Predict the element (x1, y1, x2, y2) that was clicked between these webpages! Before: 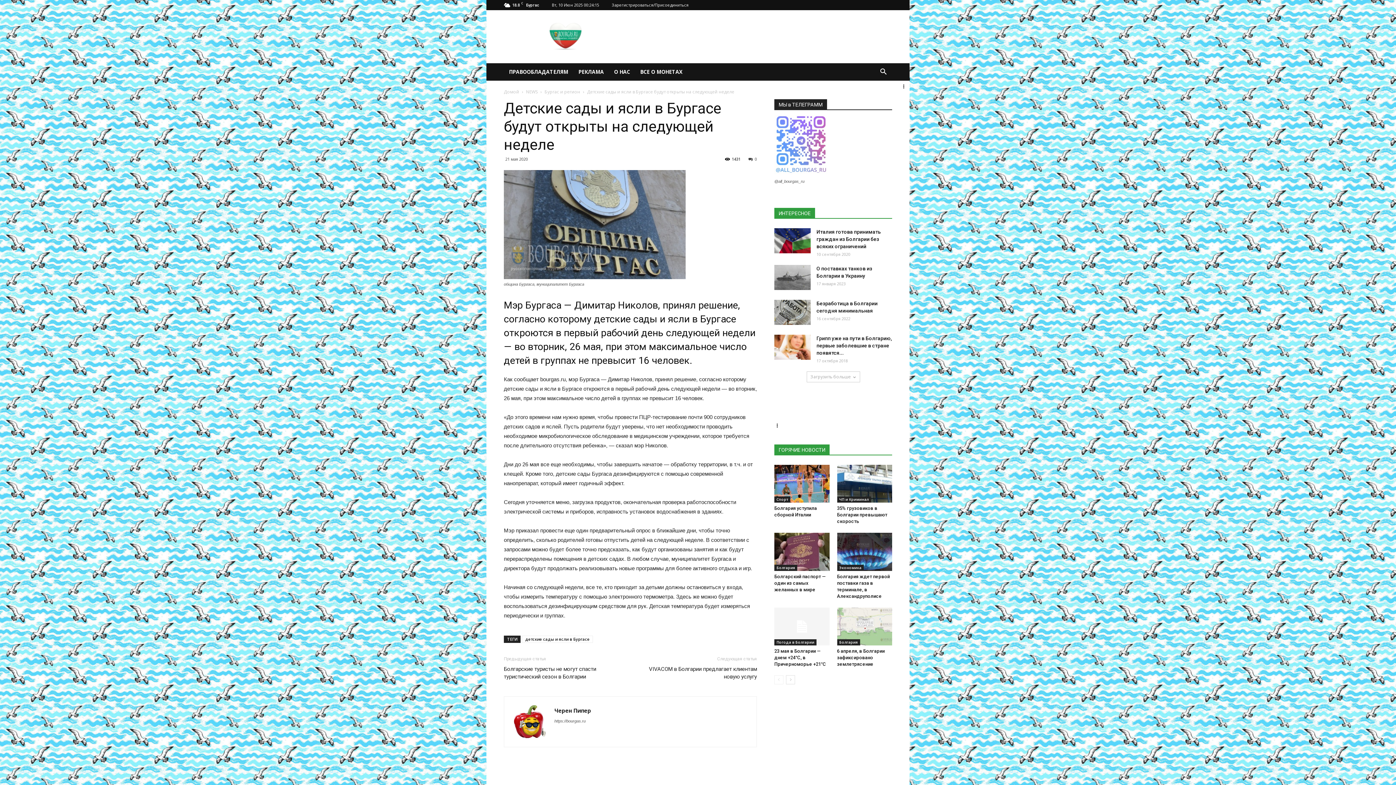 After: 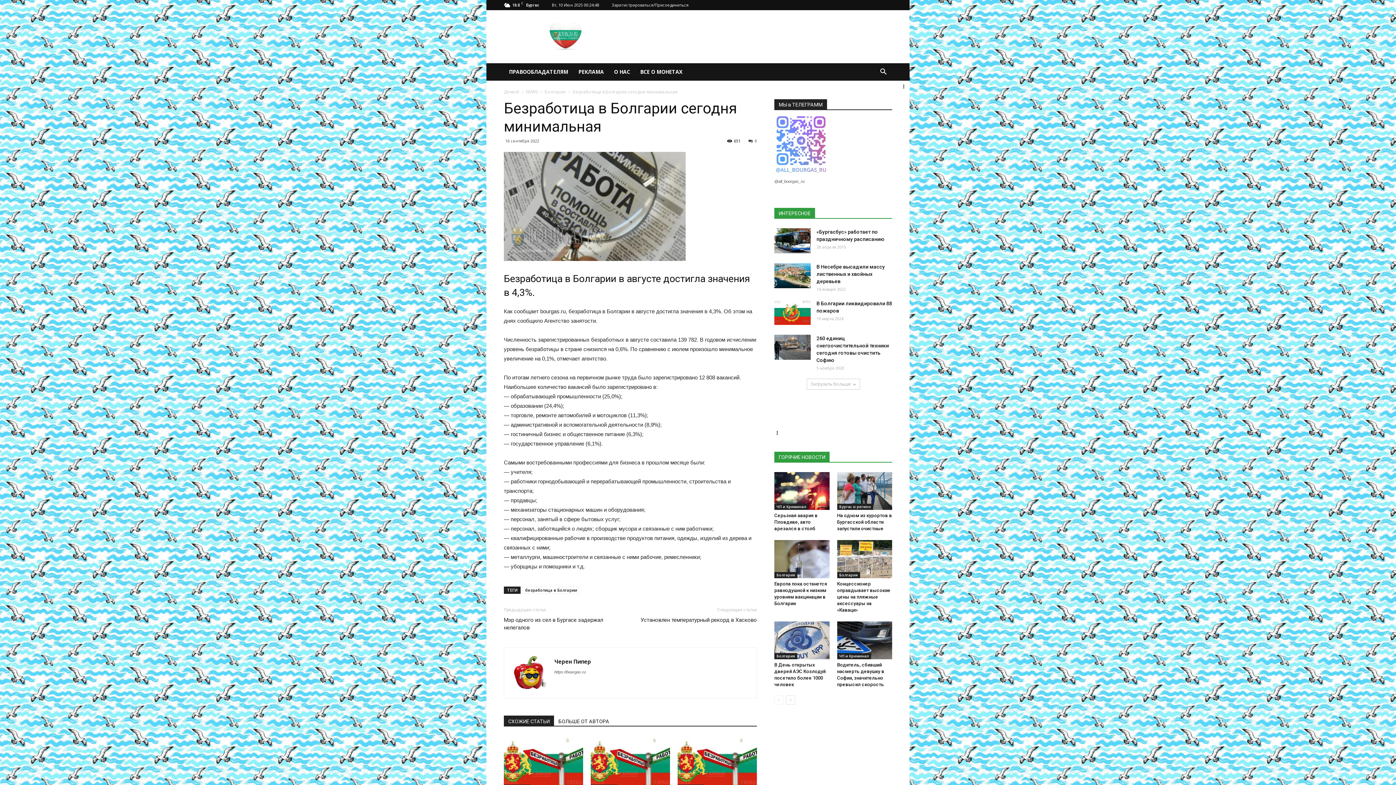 Action: bbox: (774, 300, 810, 325)